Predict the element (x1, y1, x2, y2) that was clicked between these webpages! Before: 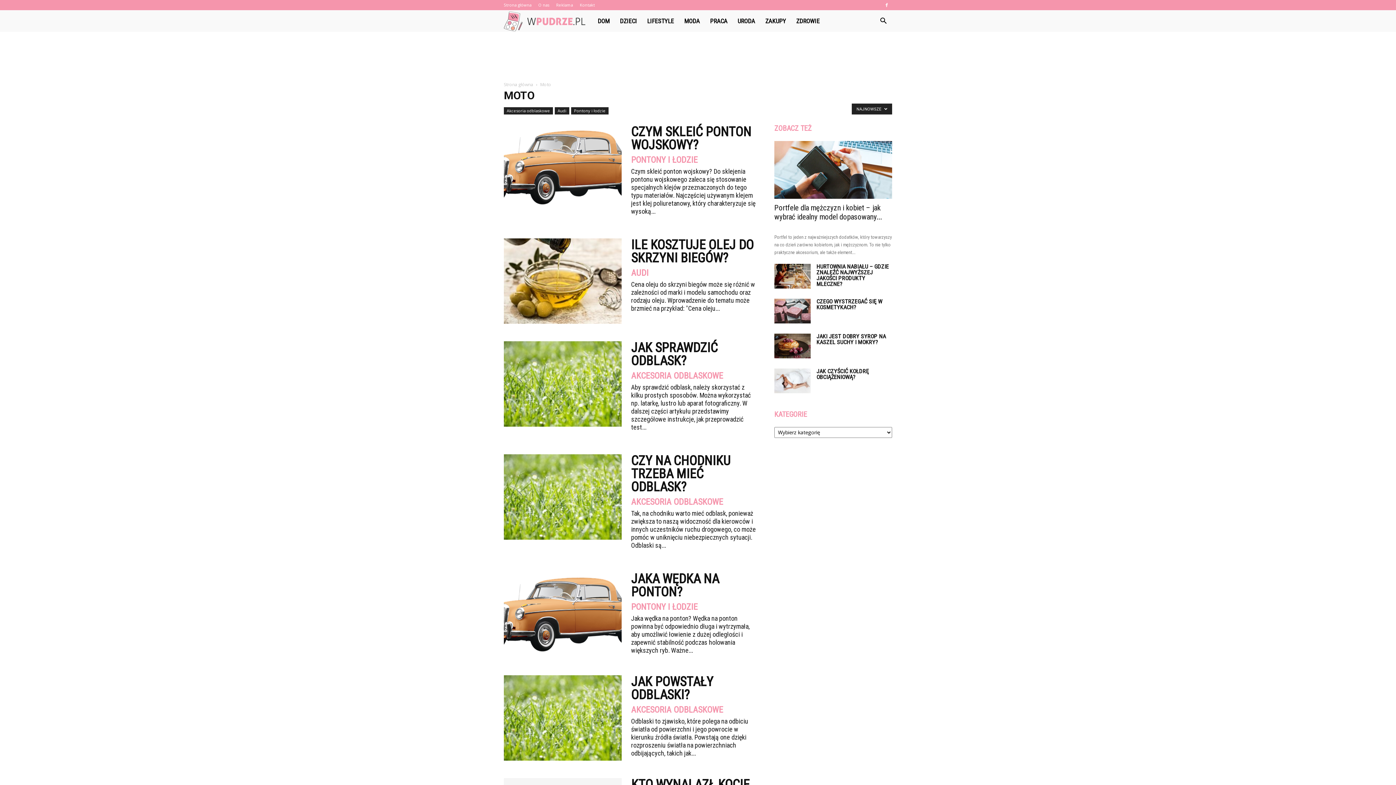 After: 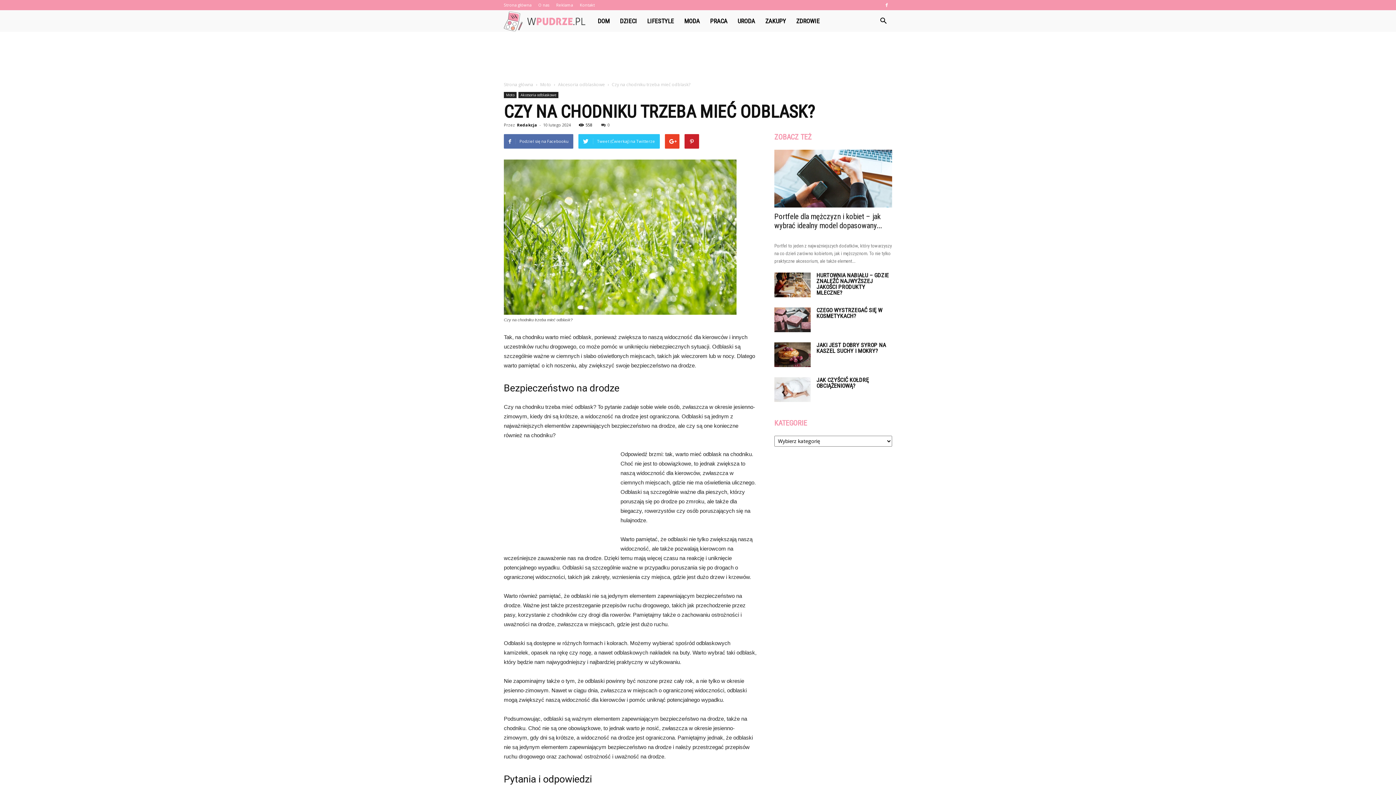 Action: bbox: (504, 454, 621, 540)